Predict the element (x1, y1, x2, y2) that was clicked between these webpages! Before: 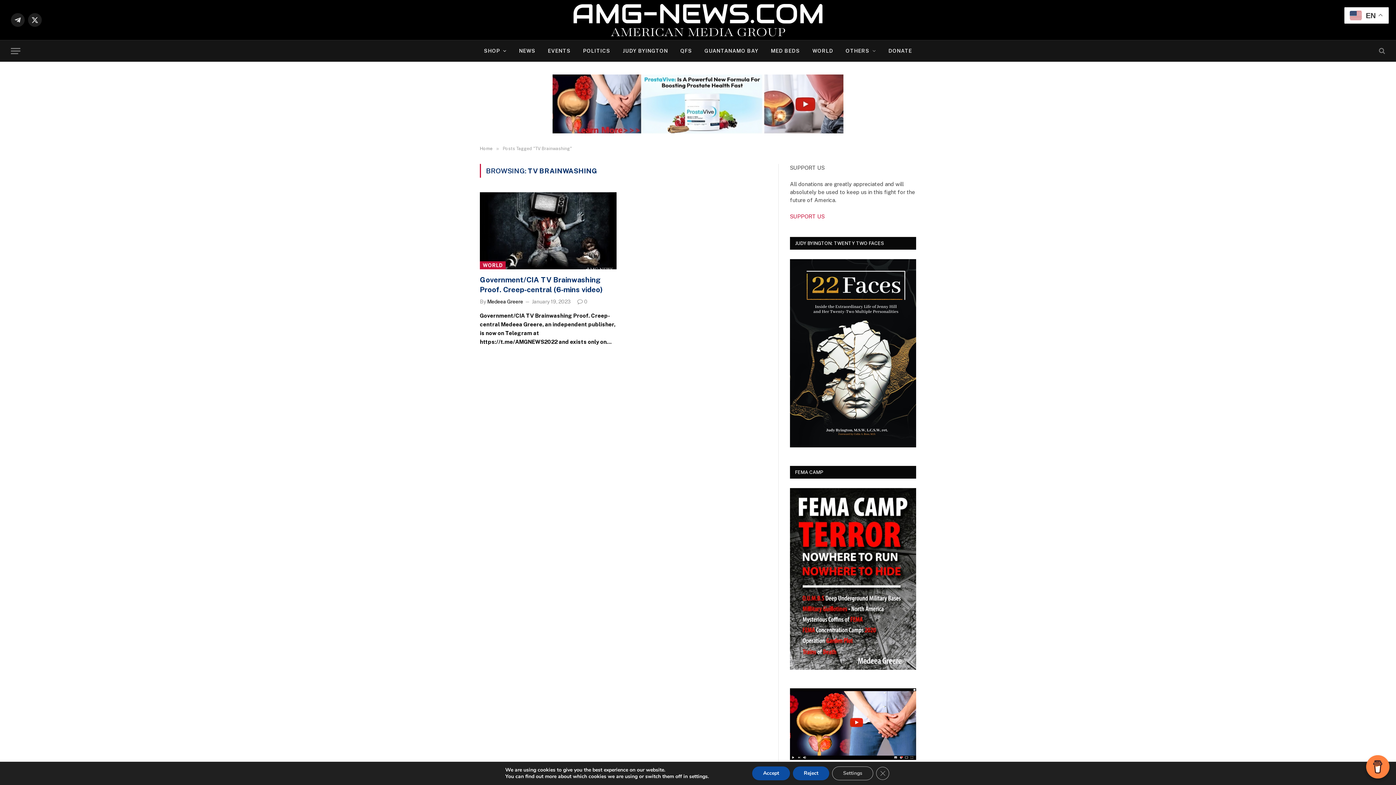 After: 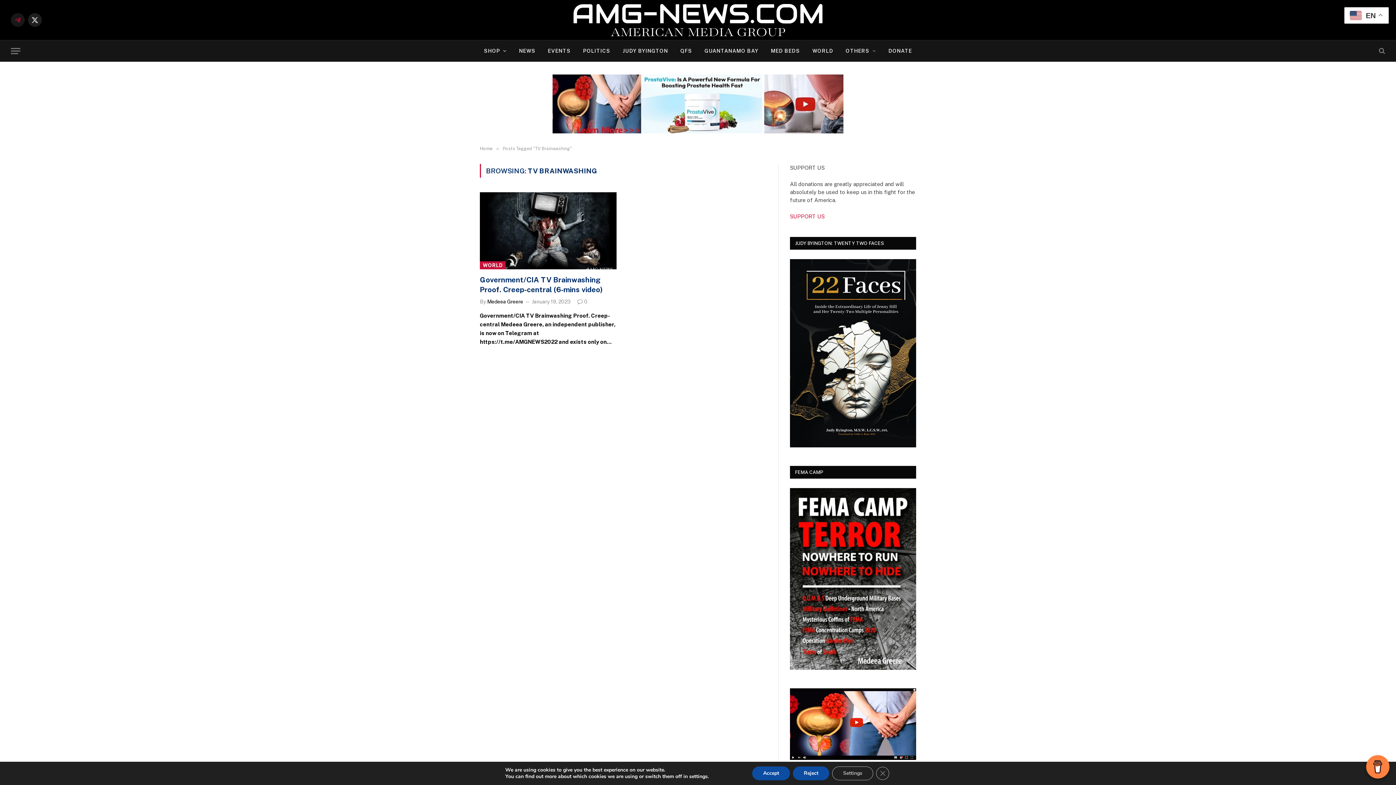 Action: bbox: (10, 13, 24, 26) label: Telegram